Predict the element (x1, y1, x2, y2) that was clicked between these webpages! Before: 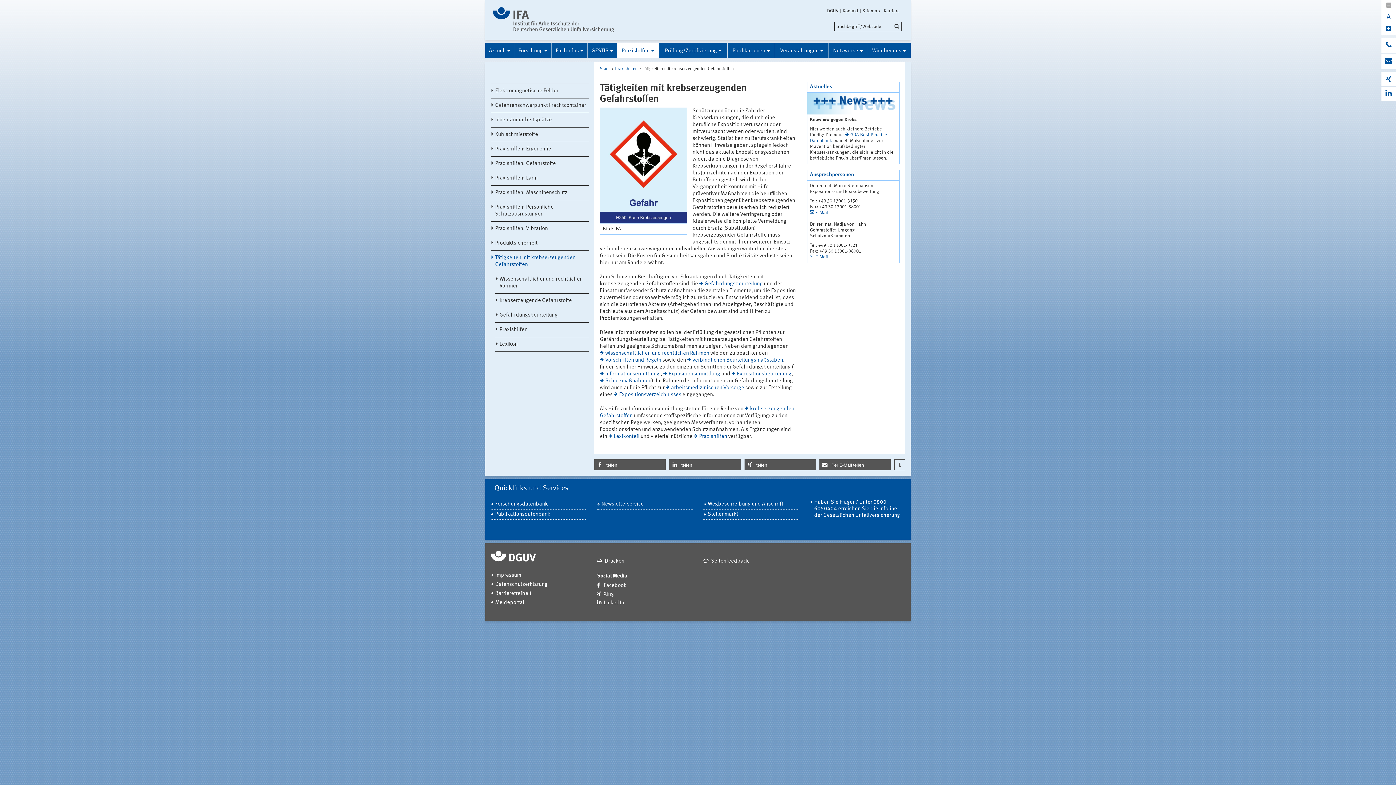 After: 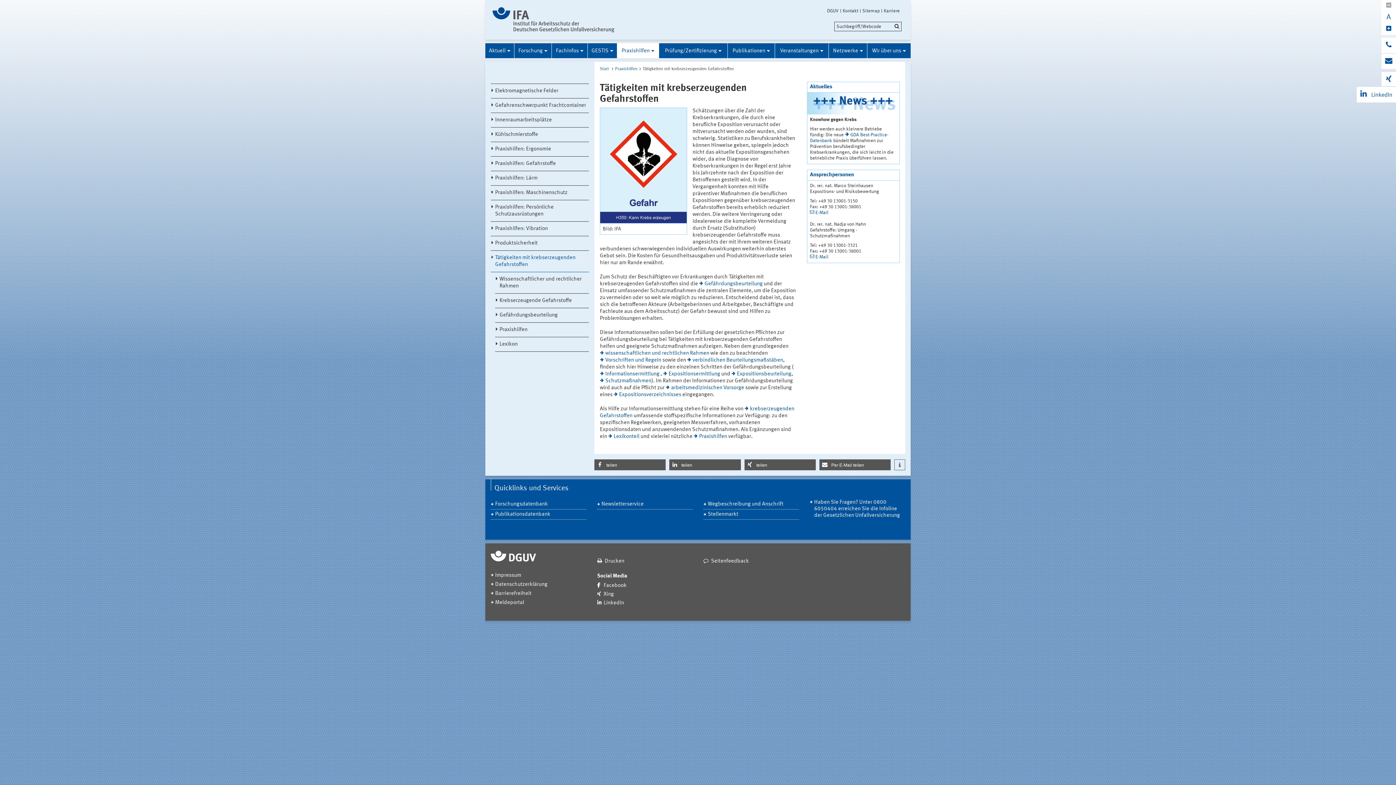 Action: bbox: (1381, 86, 1396, 101)